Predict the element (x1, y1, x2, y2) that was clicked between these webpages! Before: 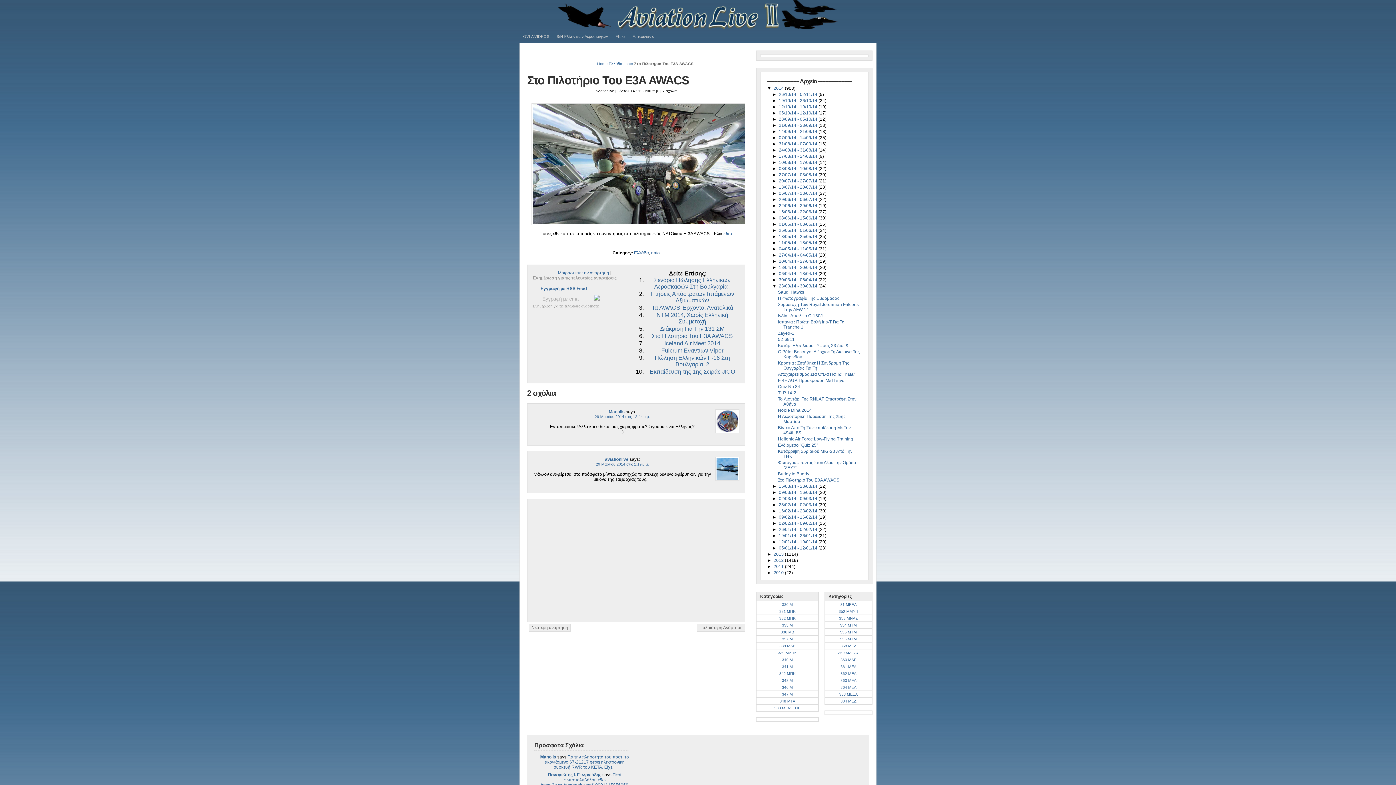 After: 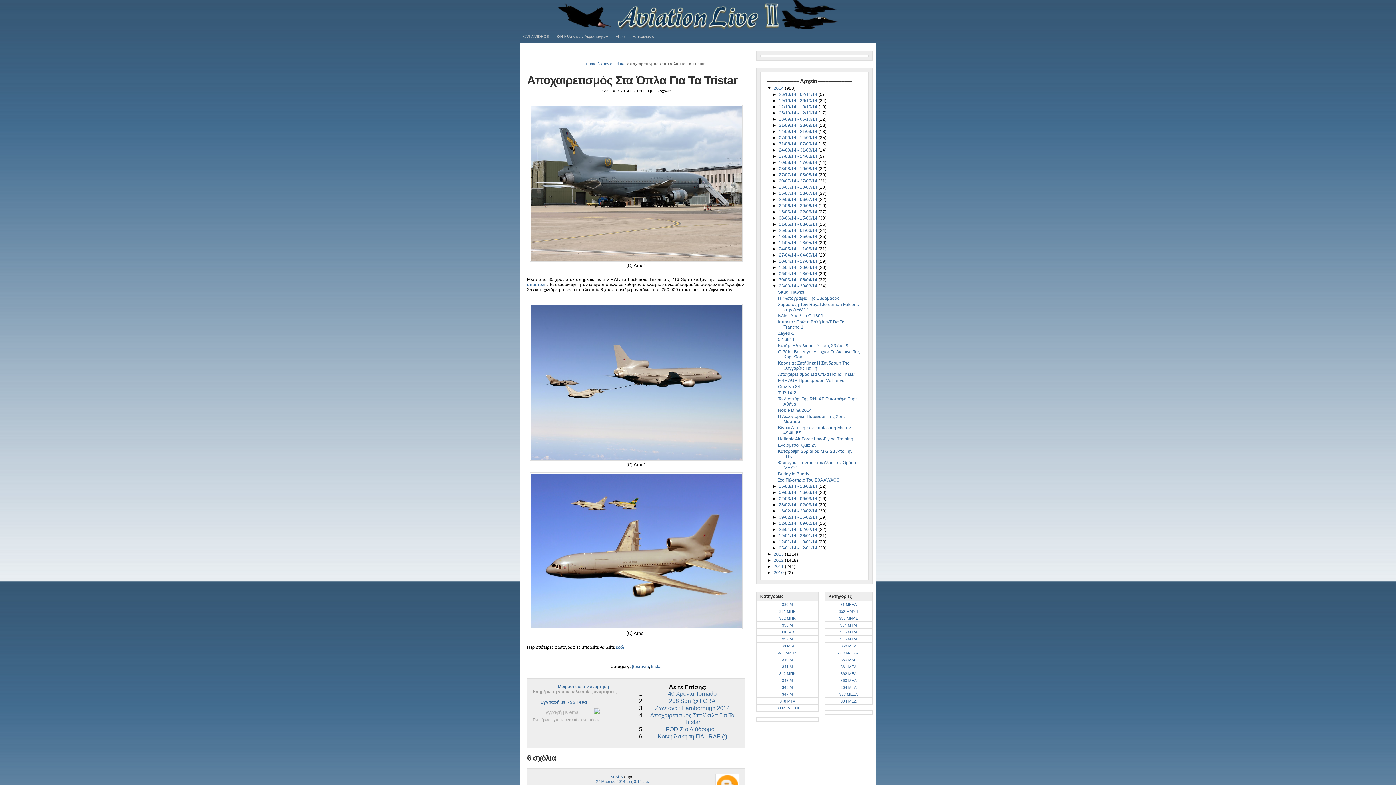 Action: bbox: (778, 372, 855, 377) label: Αποχαιρετισμός Στα Όπλα Για Τα Tristar